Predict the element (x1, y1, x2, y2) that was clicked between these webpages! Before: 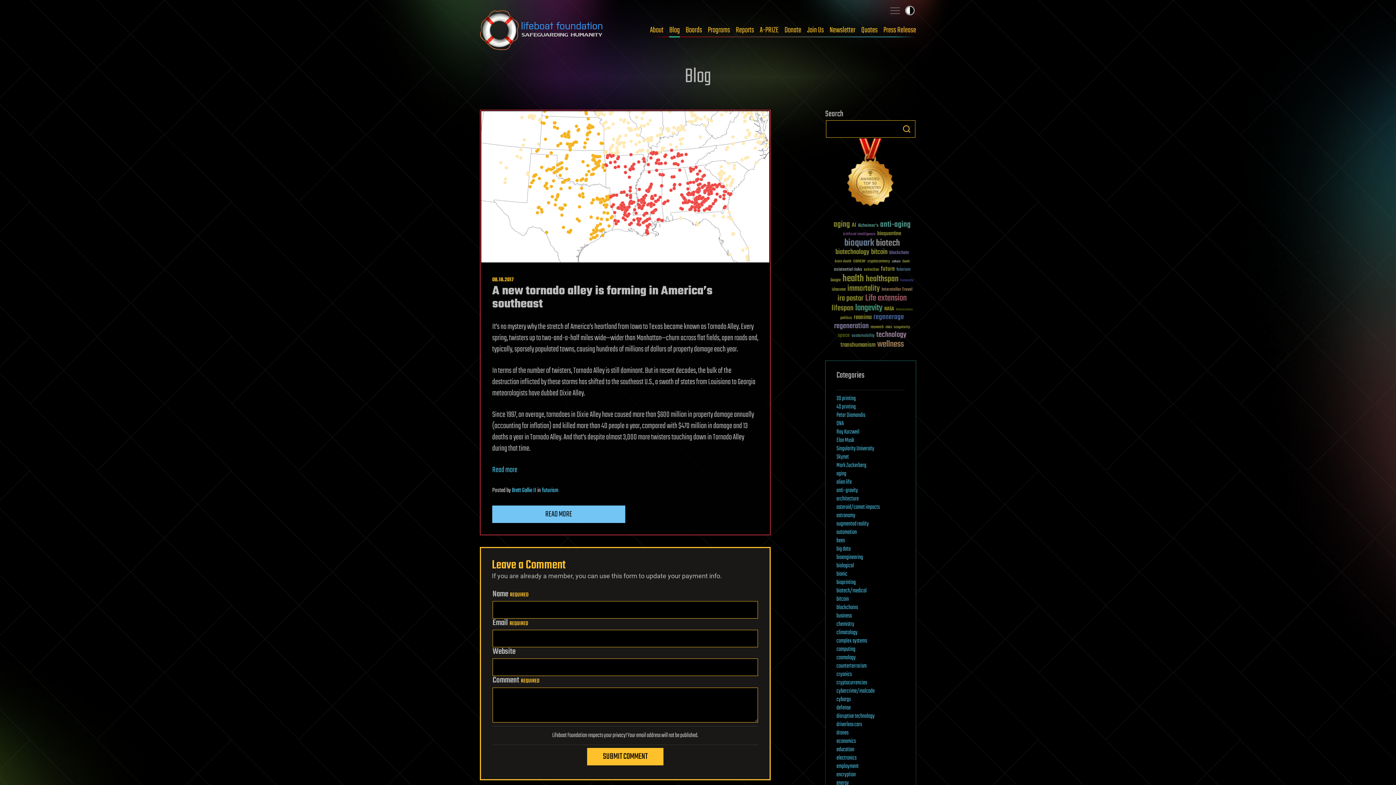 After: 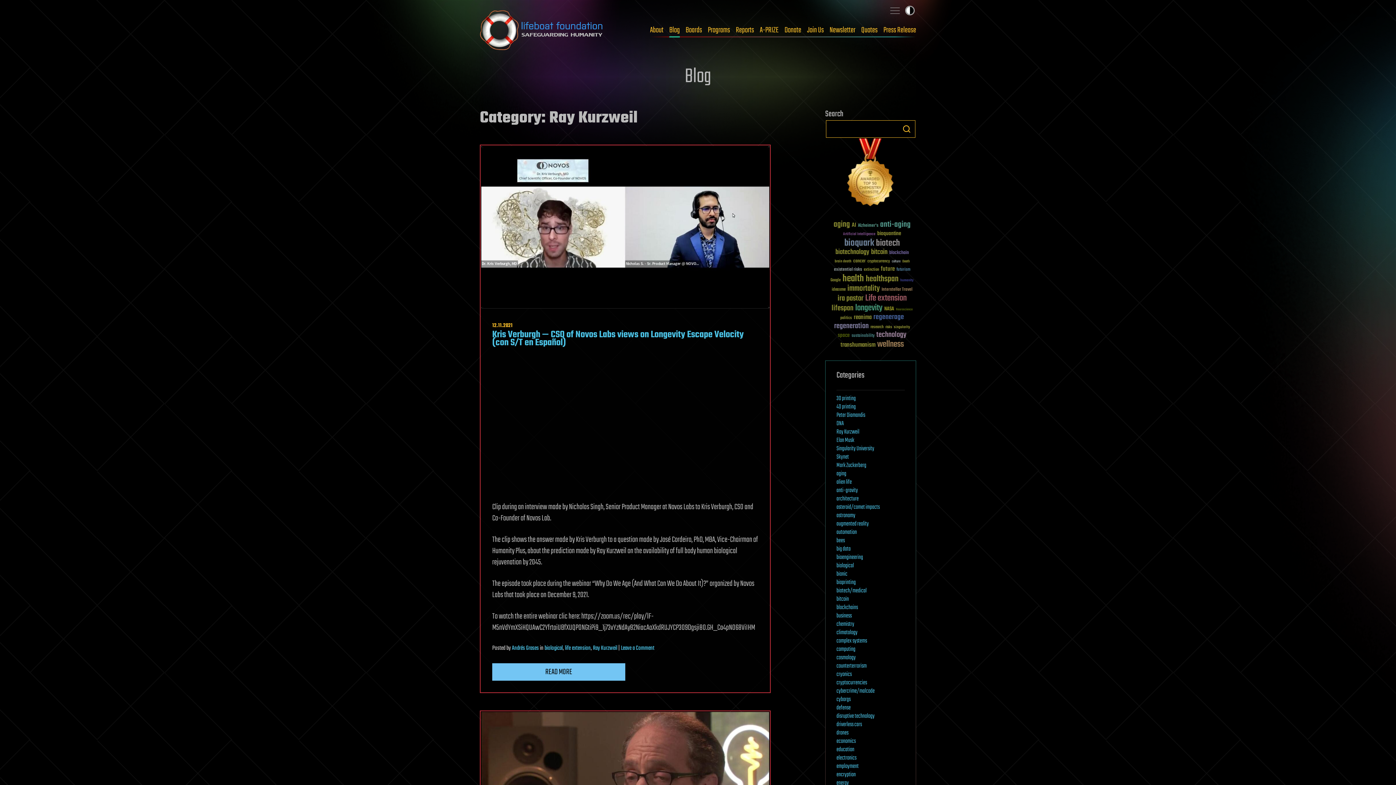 Action: label: Ray Kurzweil bbox: (836, 427, 859, 437)